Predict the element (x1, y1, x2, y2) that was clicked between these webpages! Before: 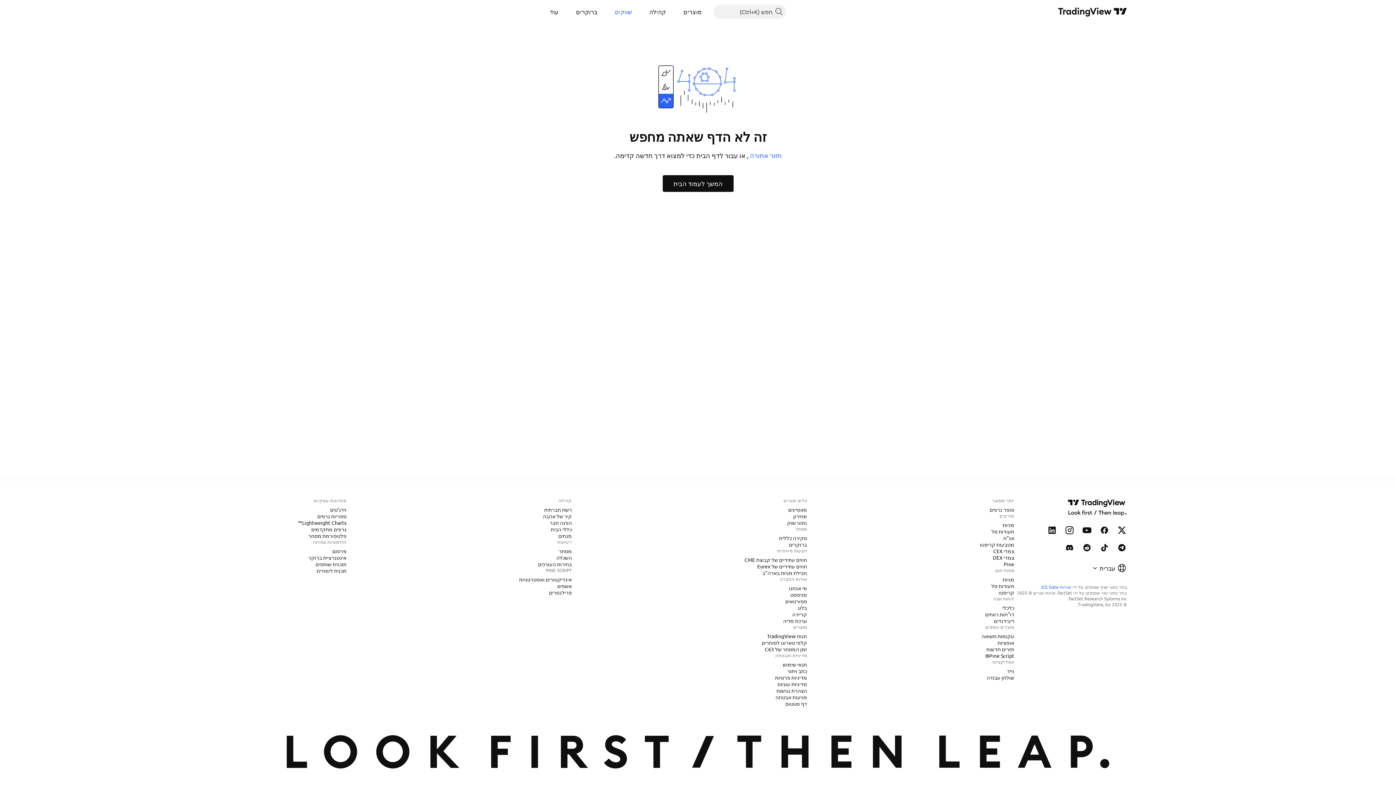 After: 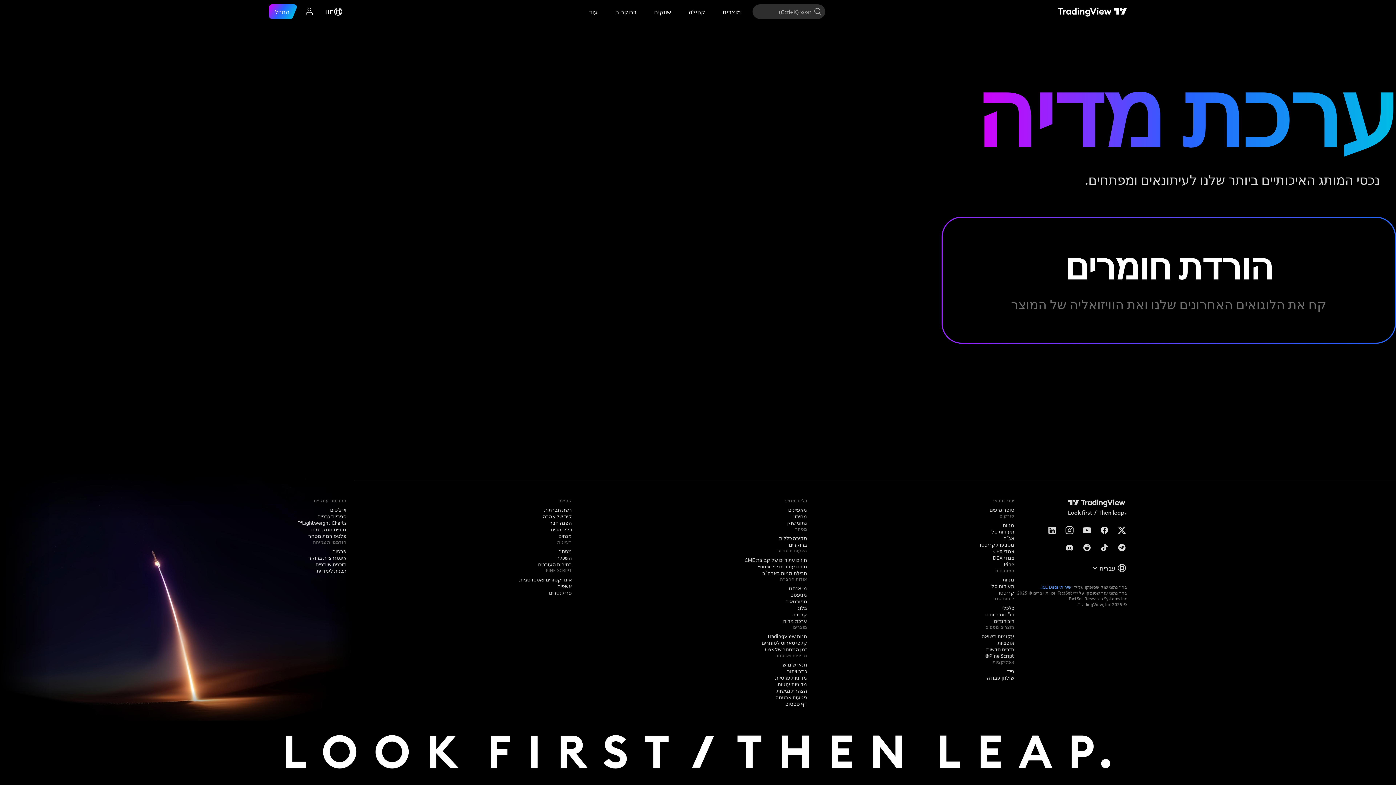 Action: label: ערכת מדיה bbox: (780, 617, 810, 624)